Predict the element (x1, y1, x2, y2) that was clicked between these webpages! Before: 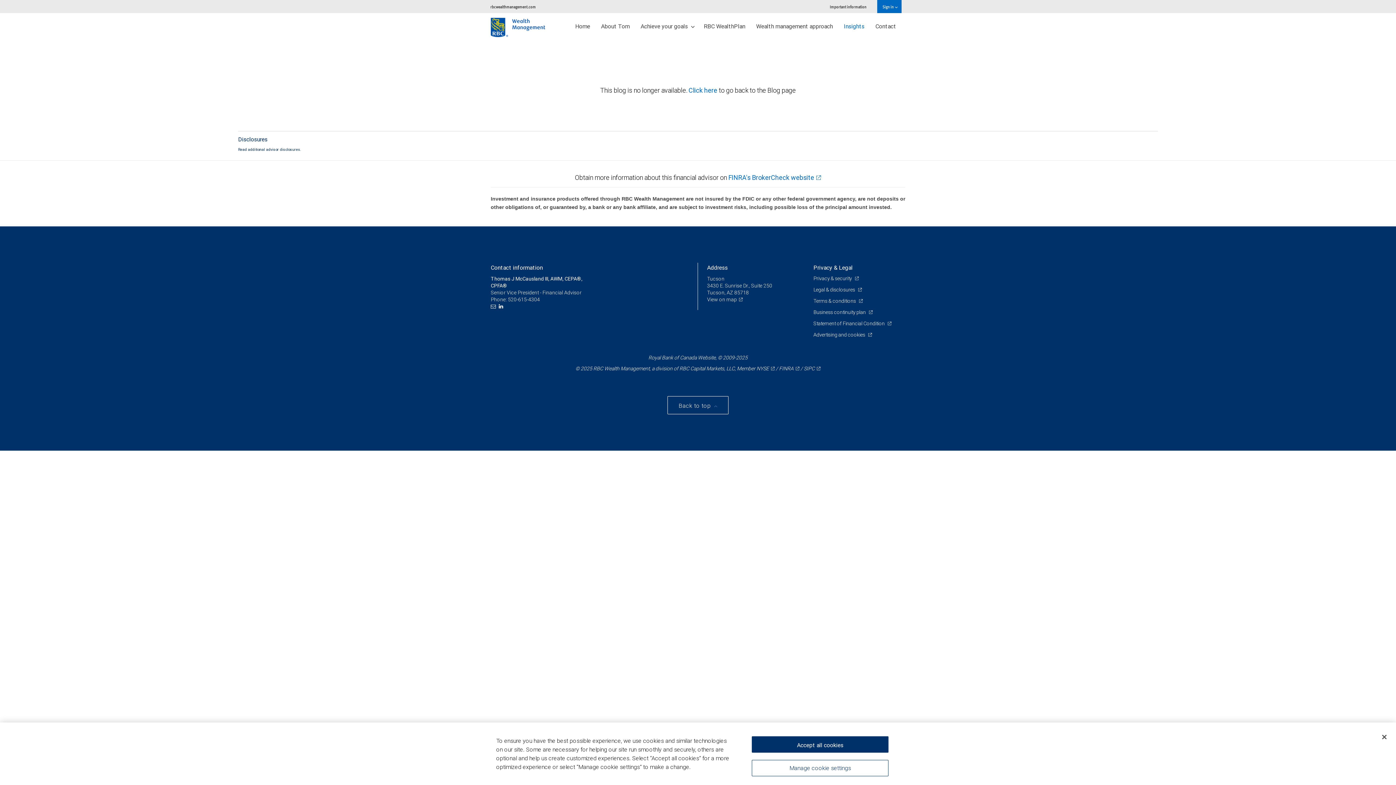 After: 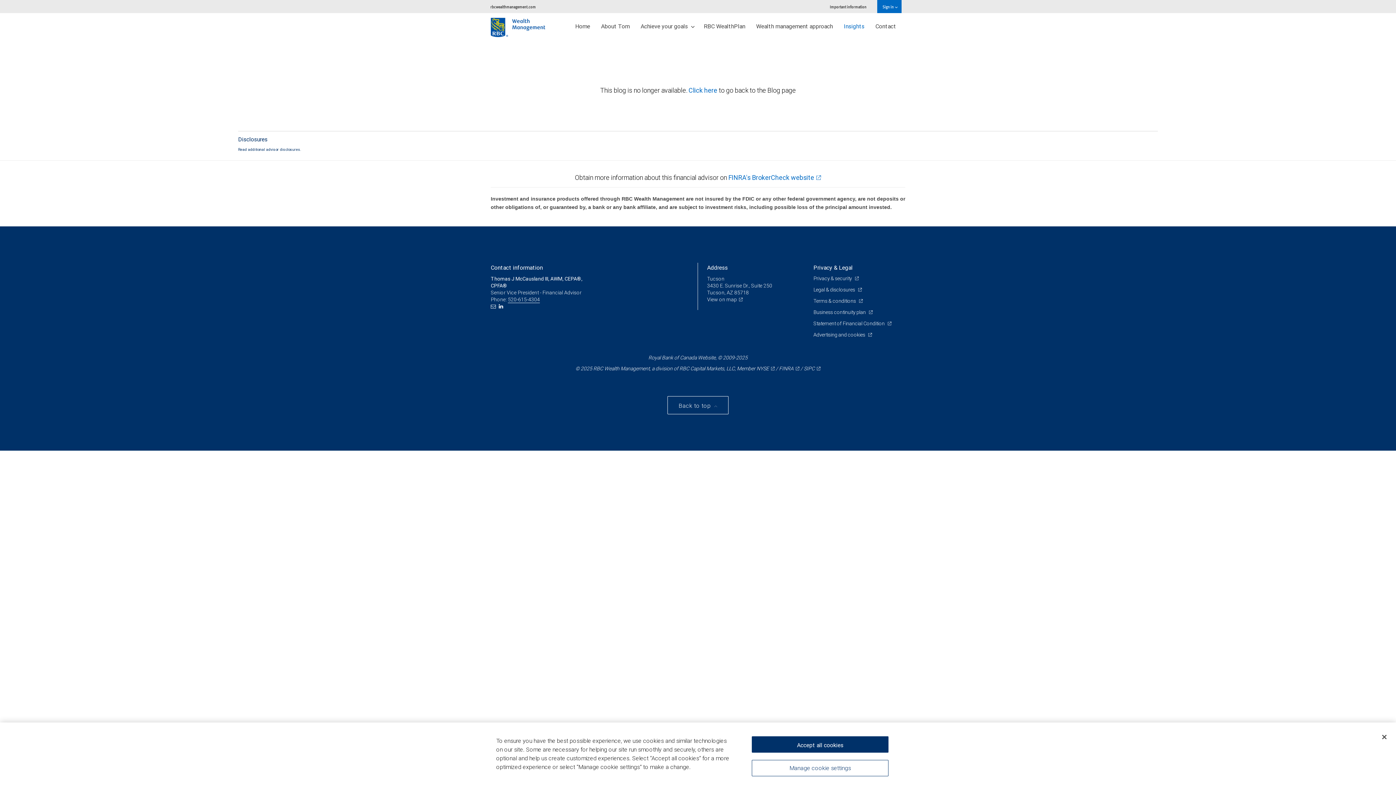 Action: bbox: (508, 296, 540, 303) label: 520-615-4304